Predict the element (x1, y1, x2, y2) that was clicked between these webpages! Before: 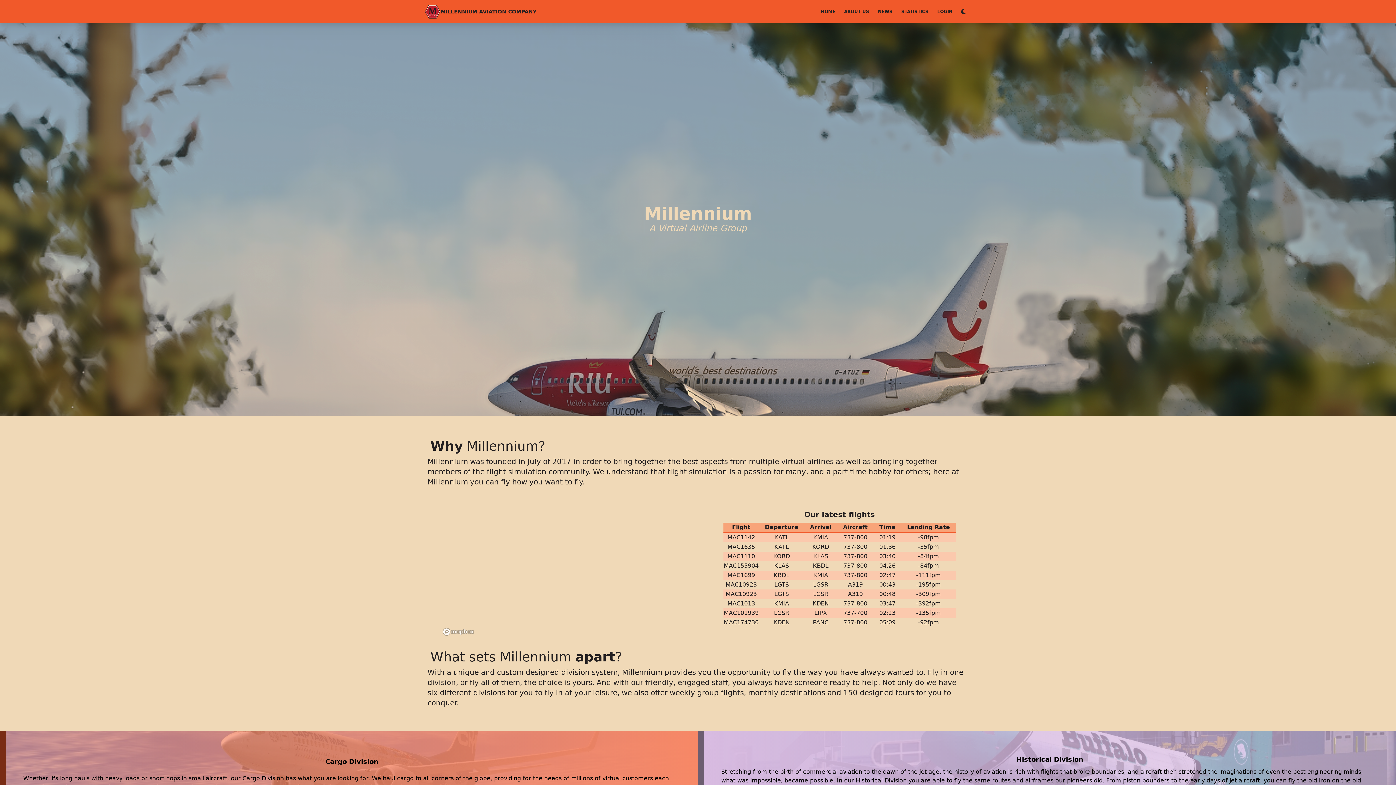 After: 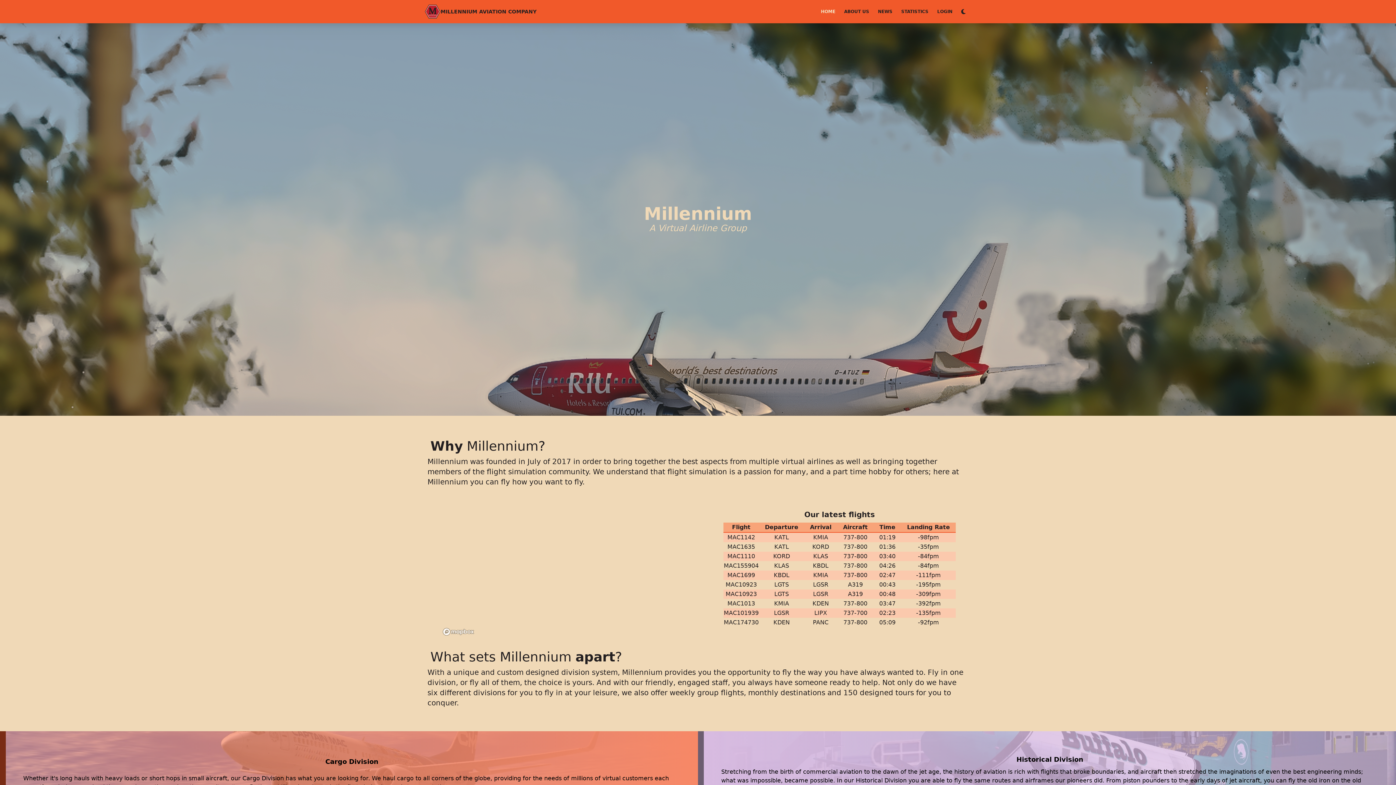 Action: label: HOME bbox: (816, 5, 840, 17)